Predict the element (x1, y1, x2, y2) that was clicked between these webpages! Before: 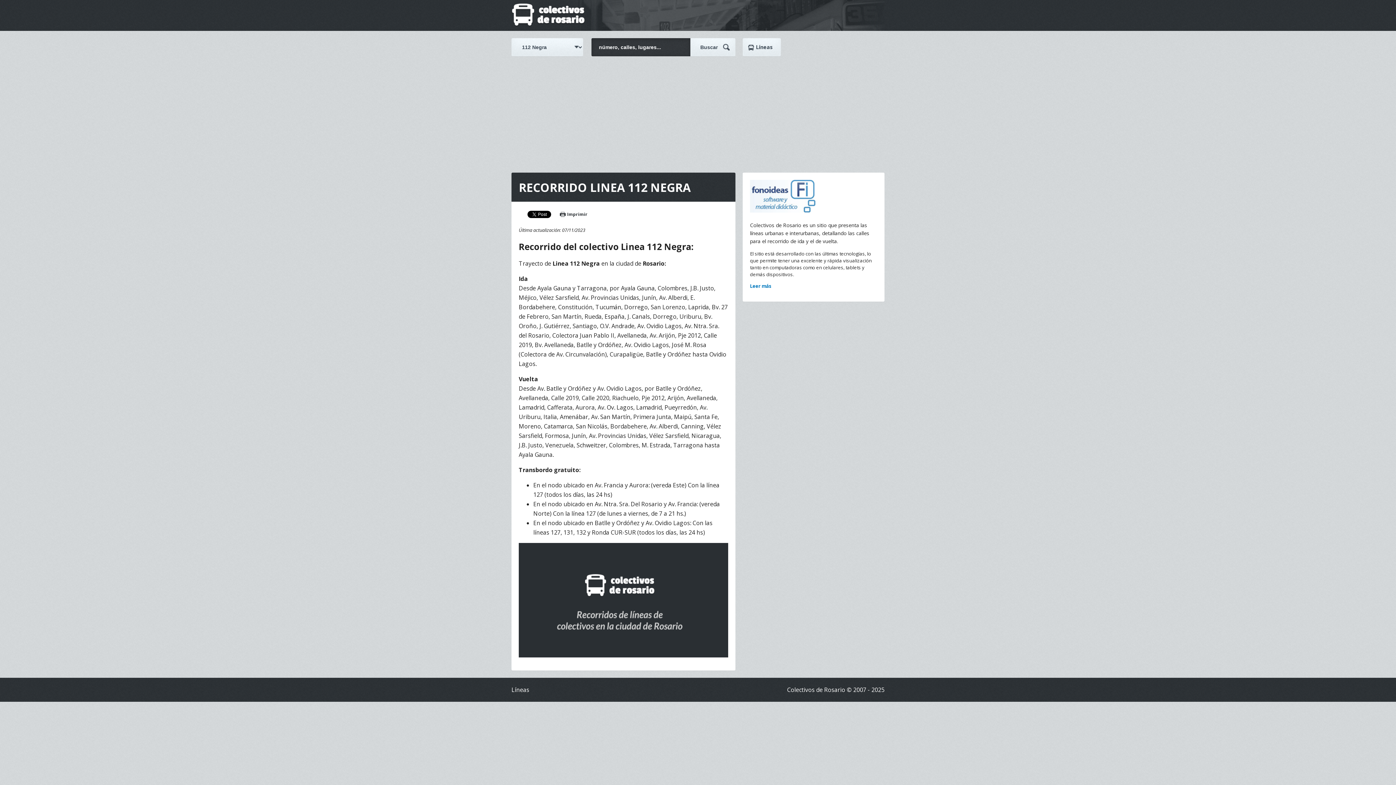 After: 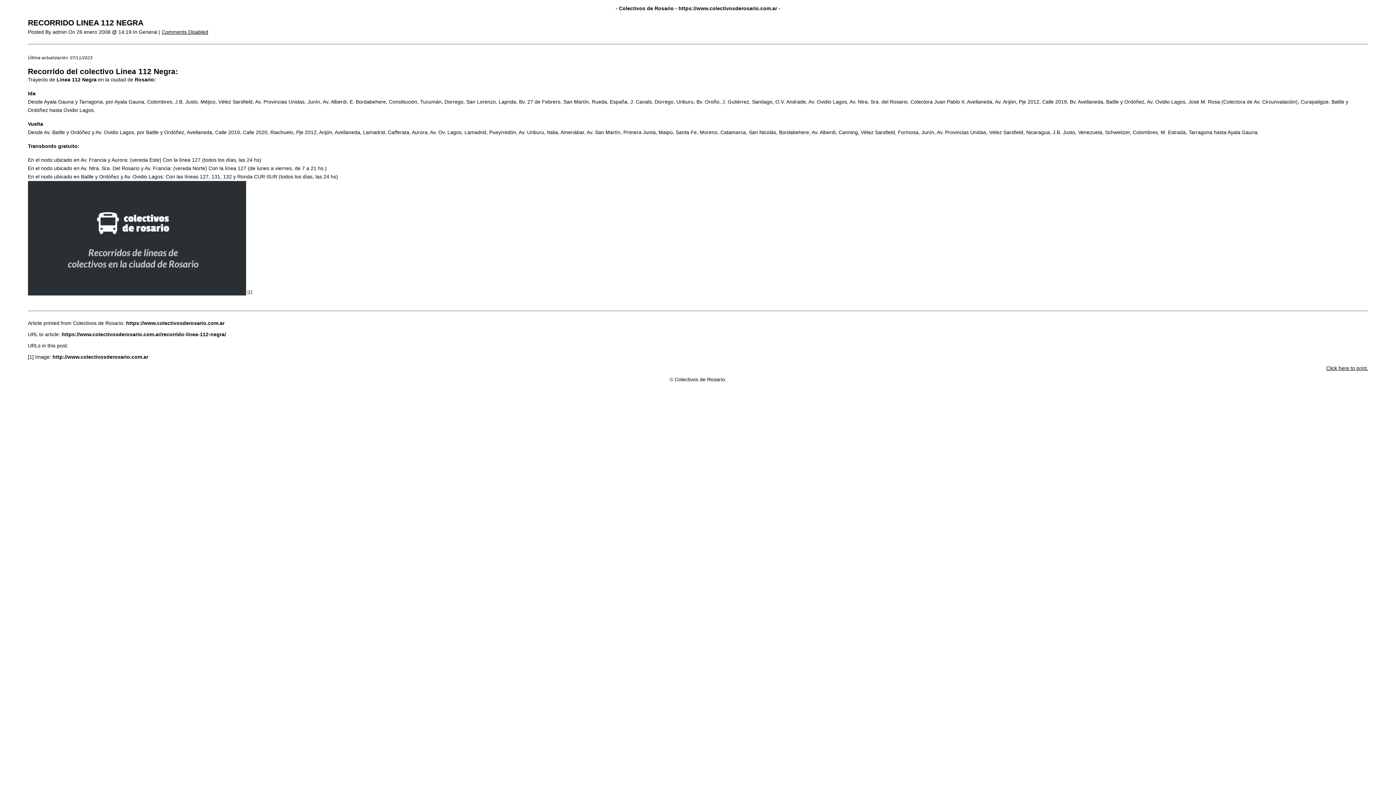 Action: bbox: (560, 211, 587, 217) label: Imprimir